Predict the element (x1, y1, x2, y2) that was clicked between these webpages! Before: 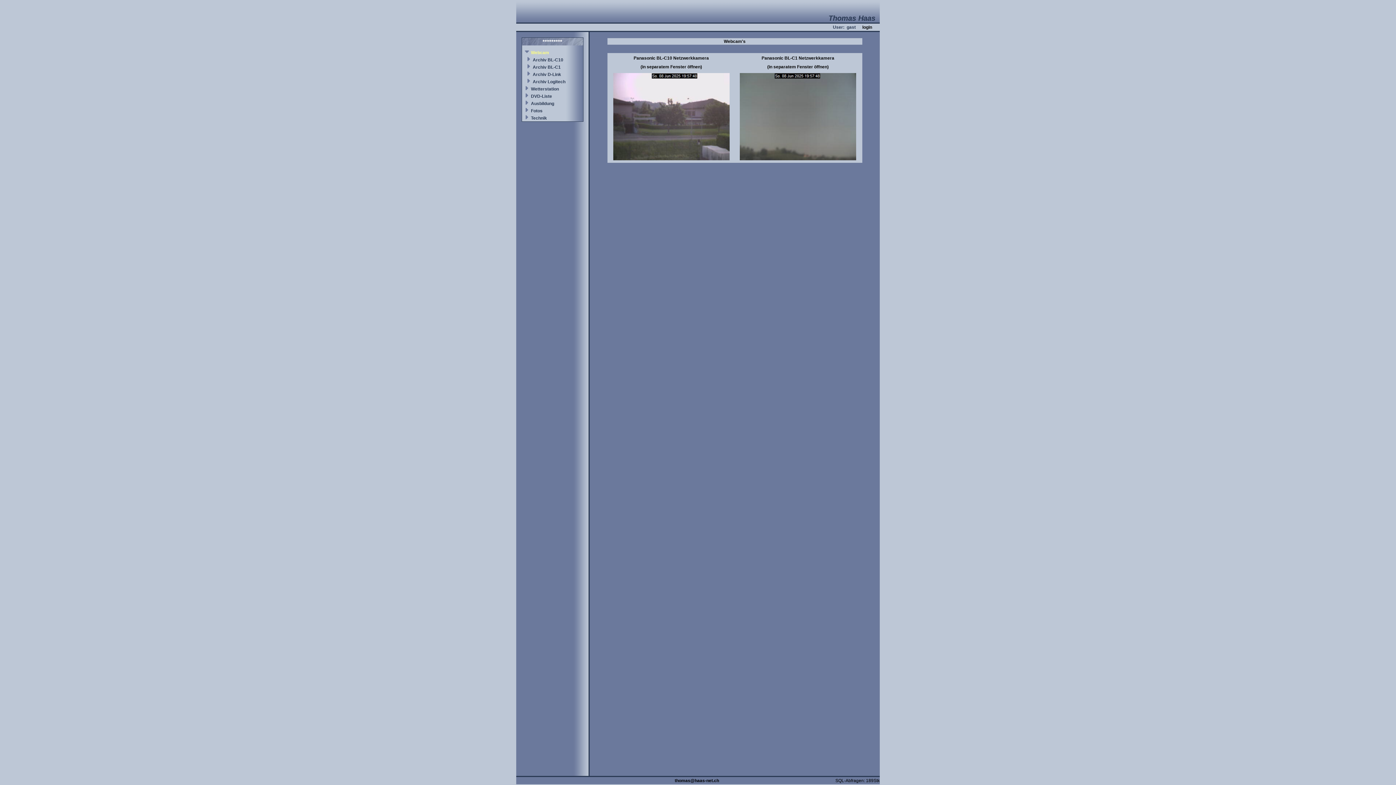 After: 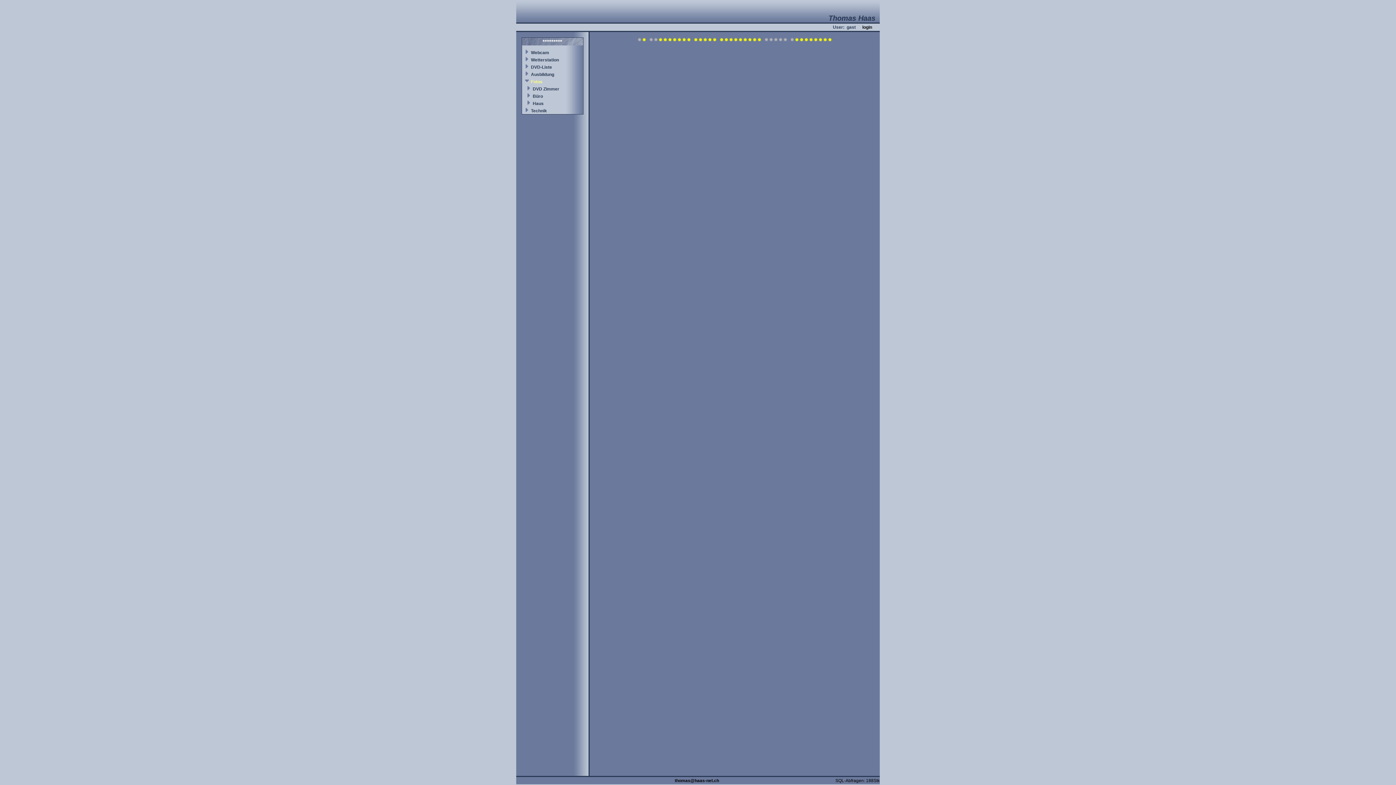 Action: label: Fotos bbox: (531, 108, 542, 113)